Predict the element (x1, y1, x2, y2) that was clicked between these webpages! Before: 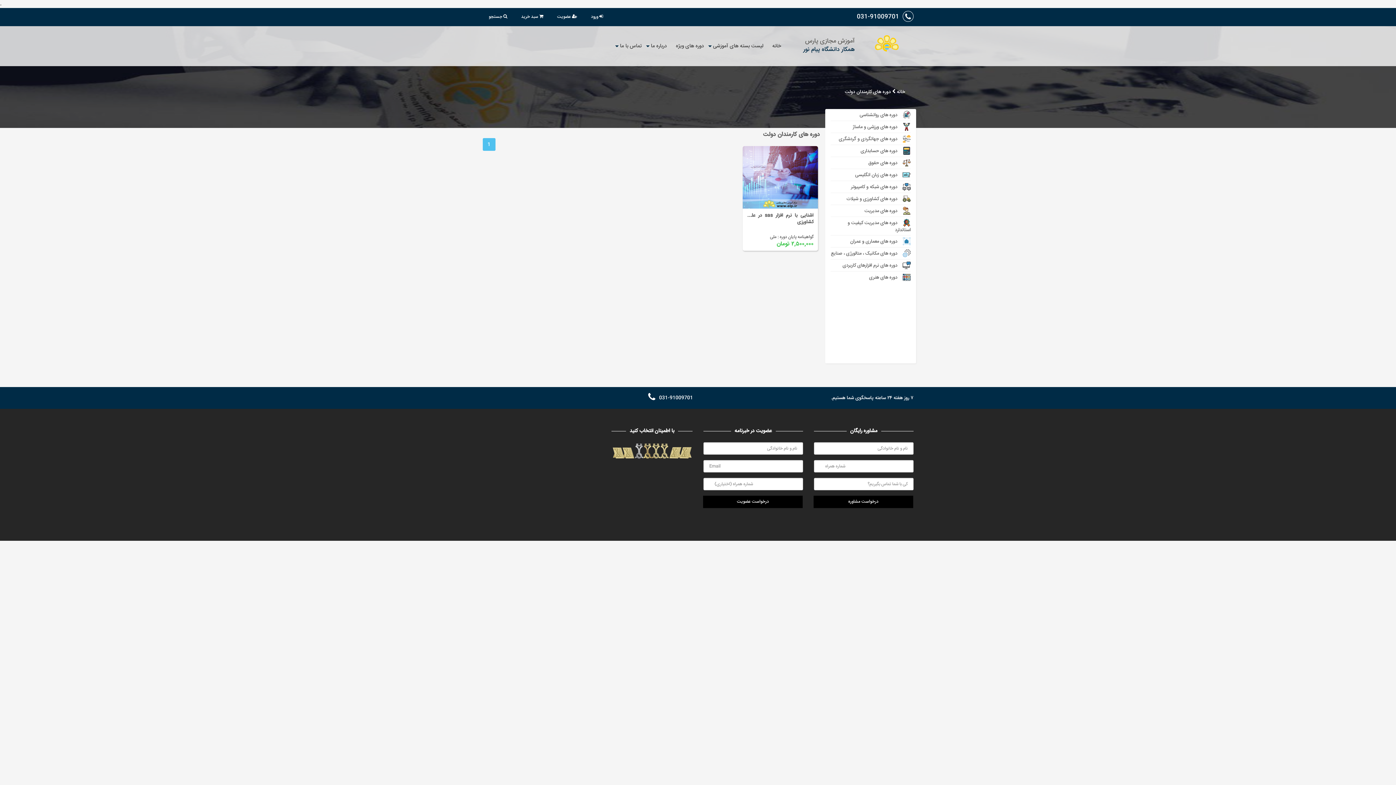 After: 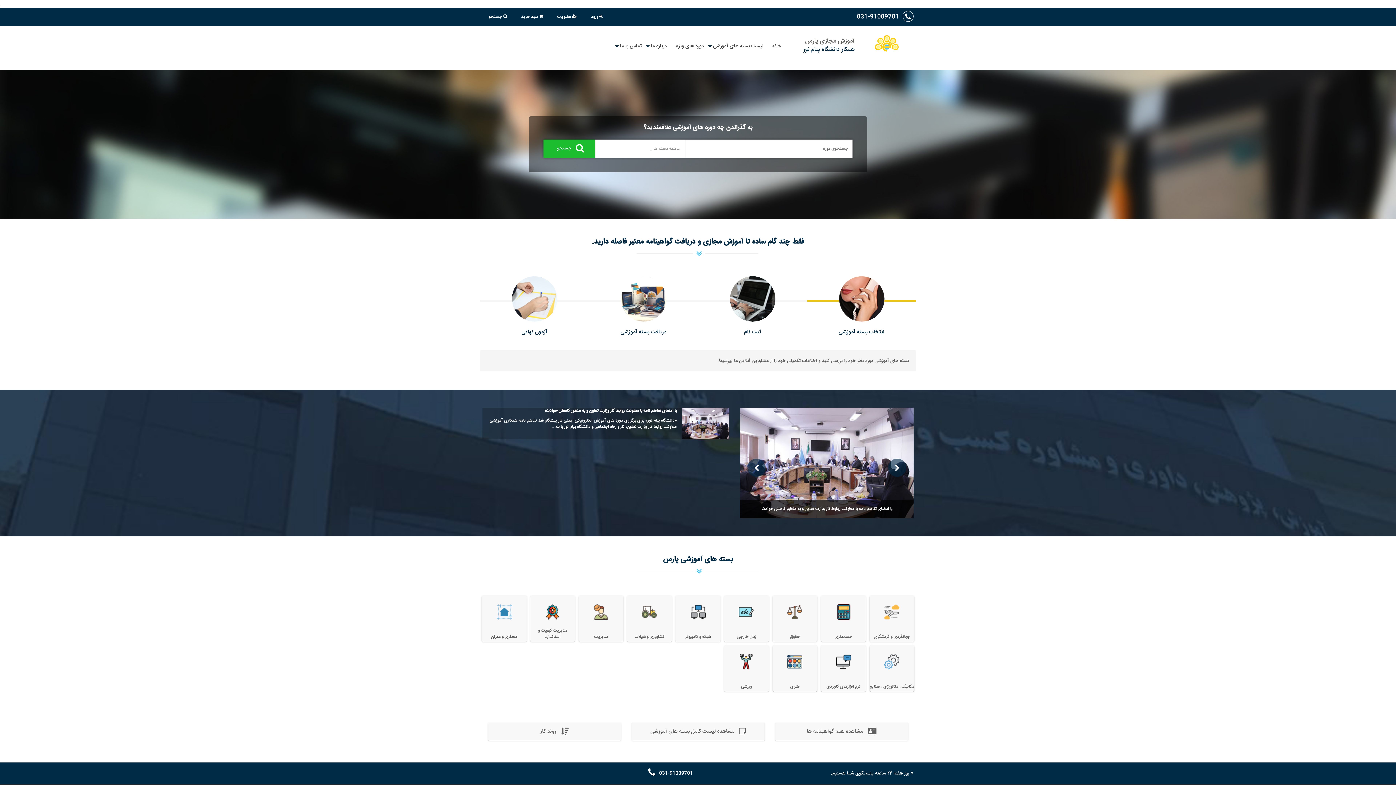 Action: label: خانه bbox: (897, 88, 905, 95)